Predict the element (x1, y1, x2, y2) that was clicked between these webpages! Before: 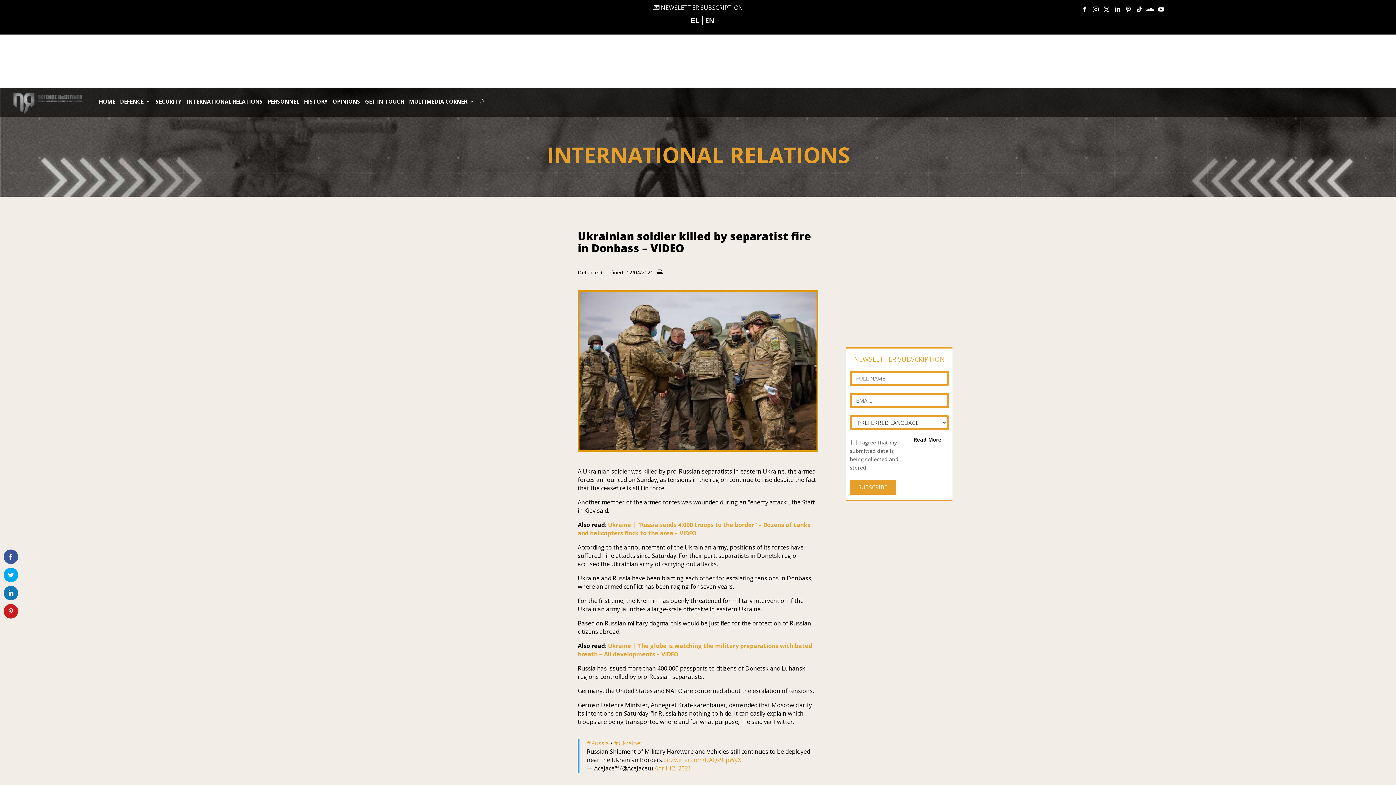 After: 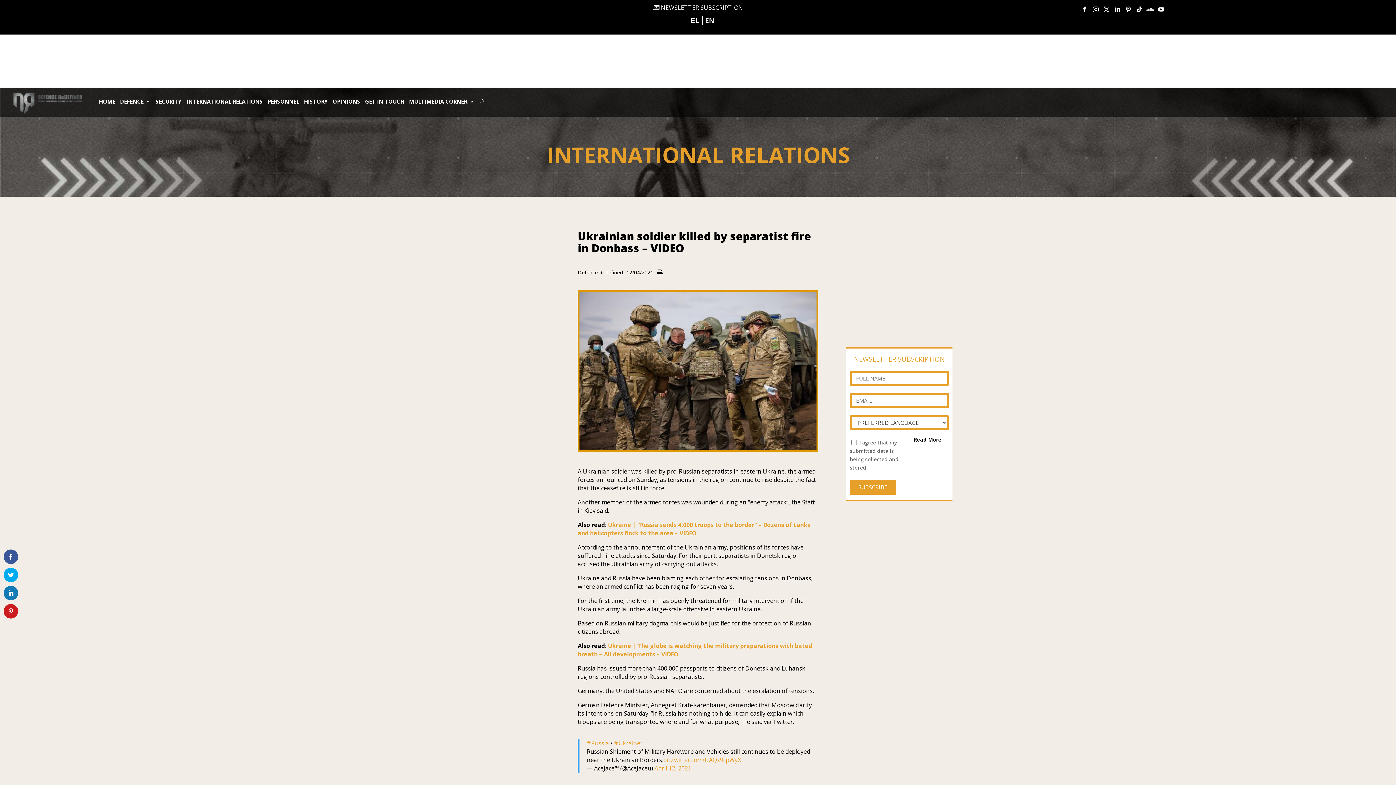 Action: bbox: (1144, 3, 1152, 17)